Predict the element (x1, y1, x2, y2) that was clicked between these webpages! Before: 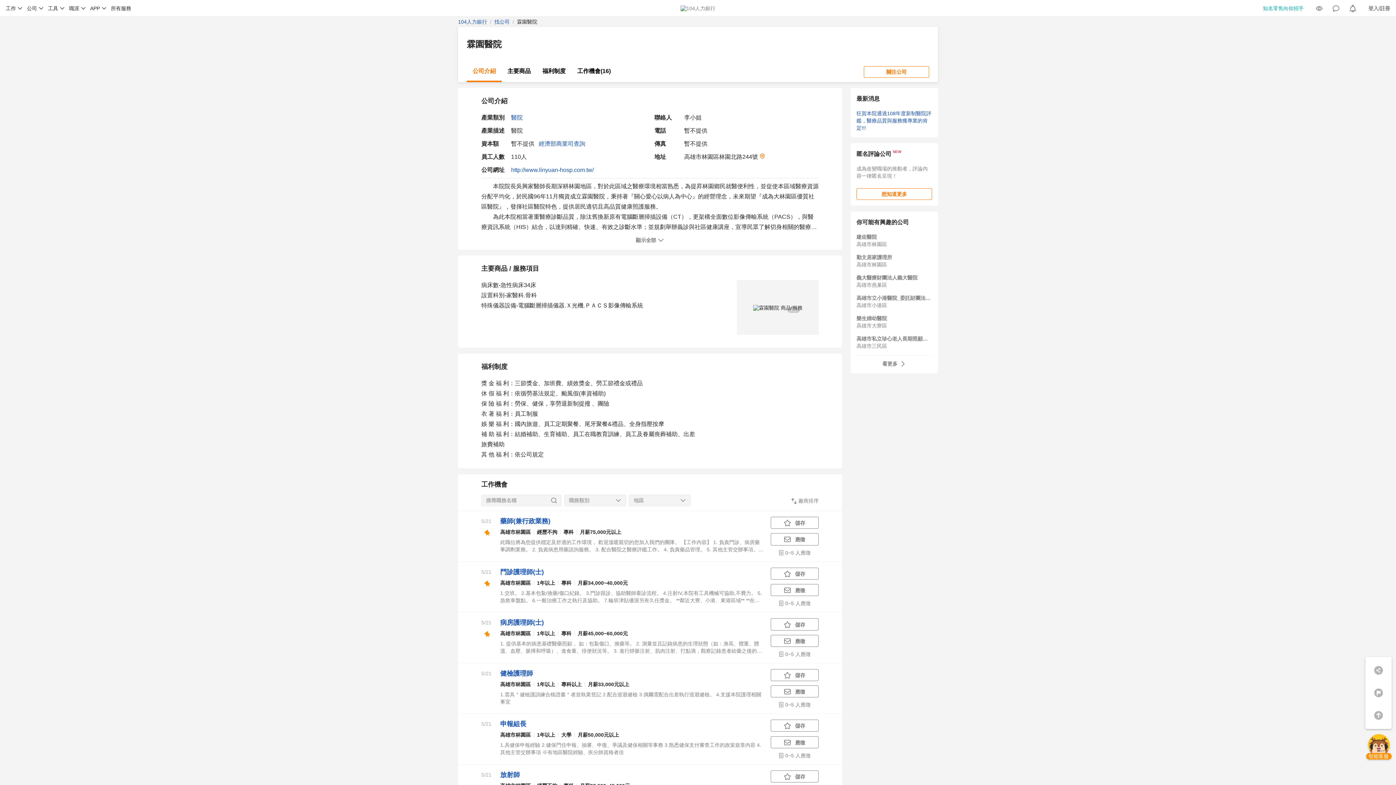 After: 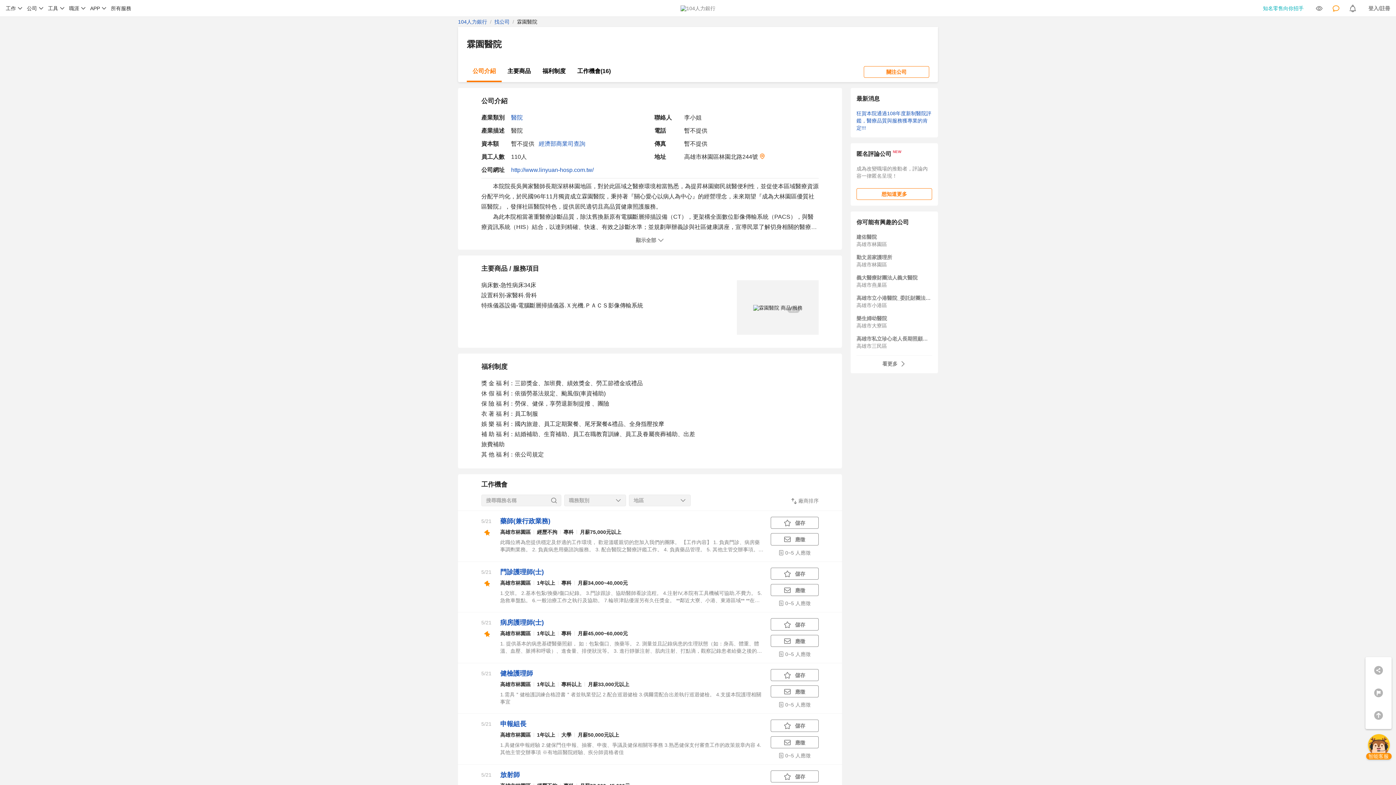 Action: bbox: (1332, 0, 1340, 16)